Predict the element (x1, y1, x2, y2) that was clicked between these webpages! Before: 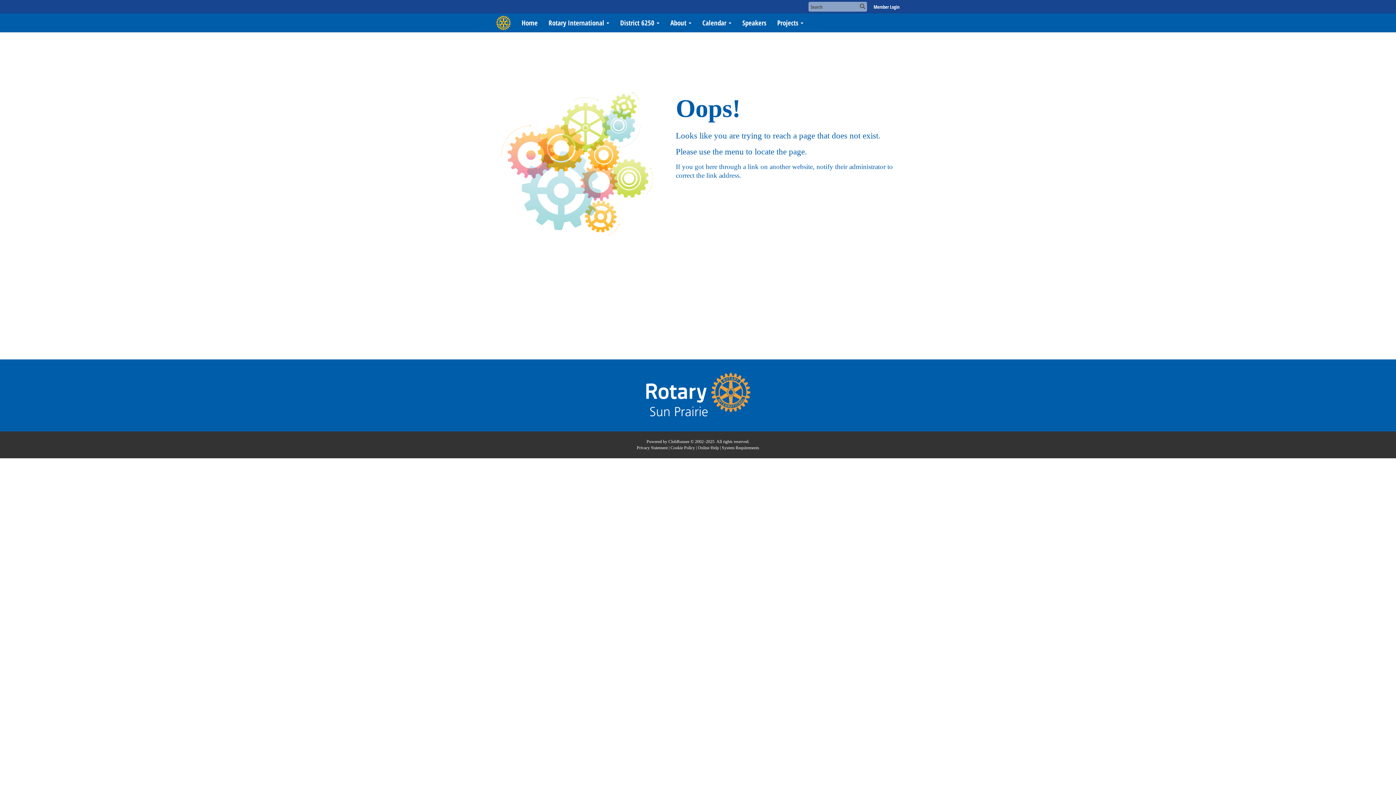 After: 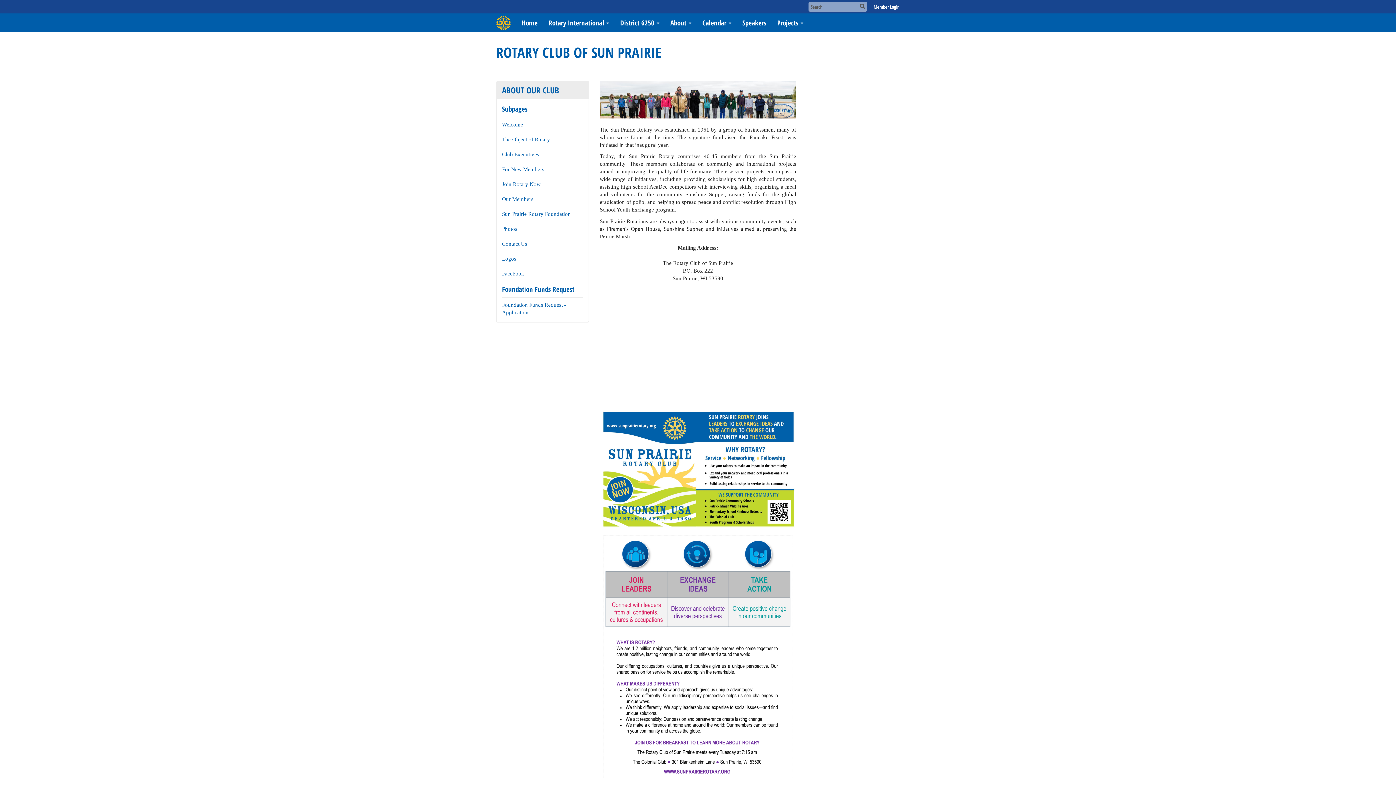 Action: bbox: (665, 13, 697, 32) label: About